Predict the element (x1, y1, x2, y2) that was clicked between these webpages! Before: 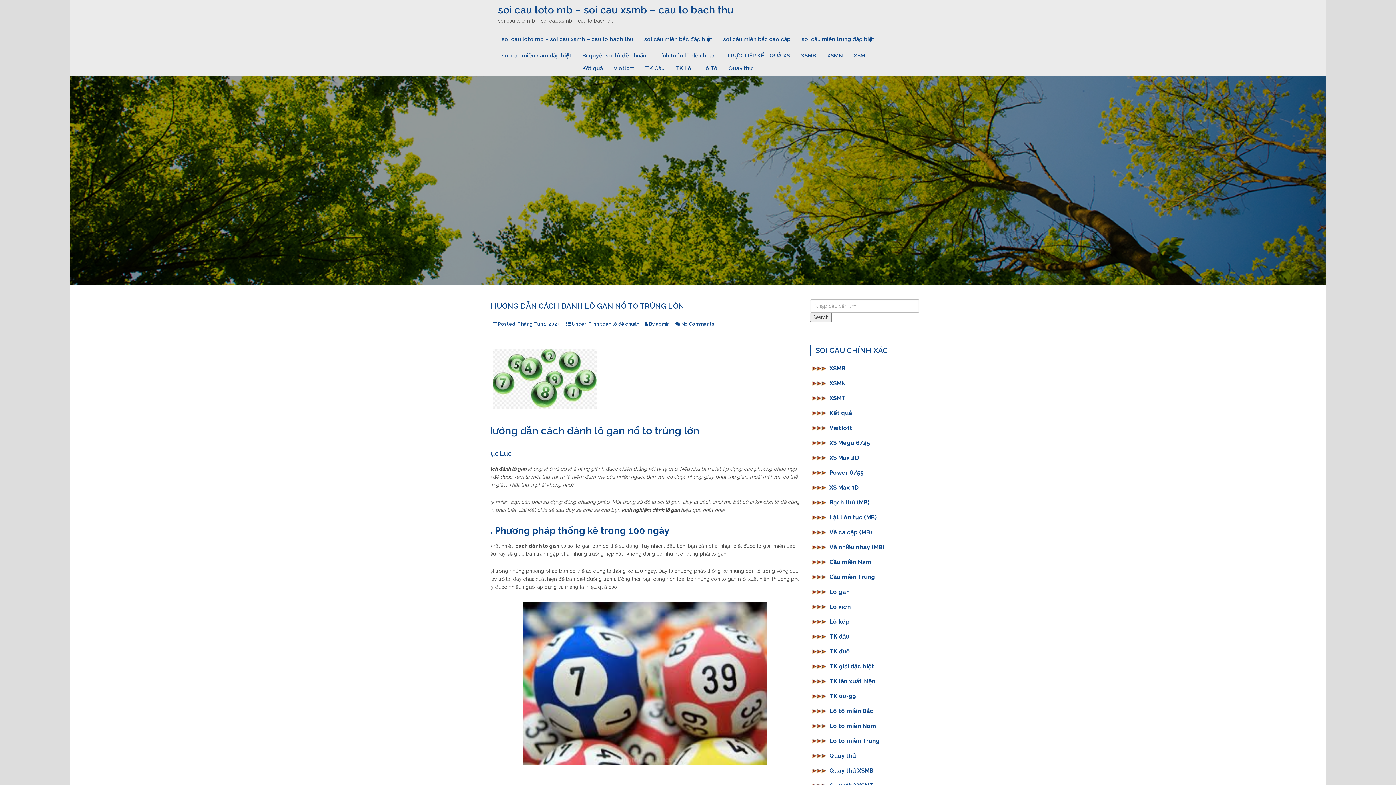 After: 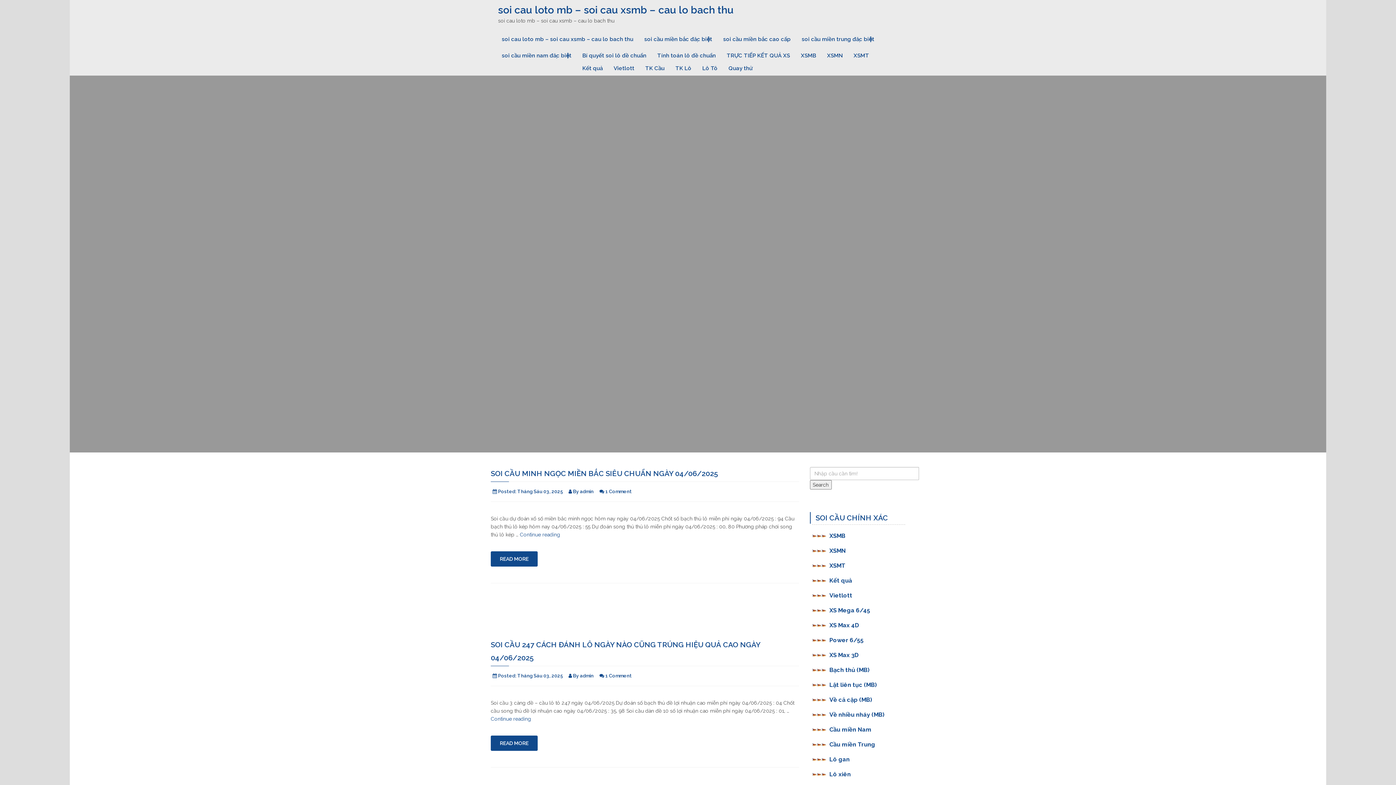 Action: bbox: (498, 4, 733, 16) label: soi cau loto mb – soi cau xsmb – cau lo bach thu